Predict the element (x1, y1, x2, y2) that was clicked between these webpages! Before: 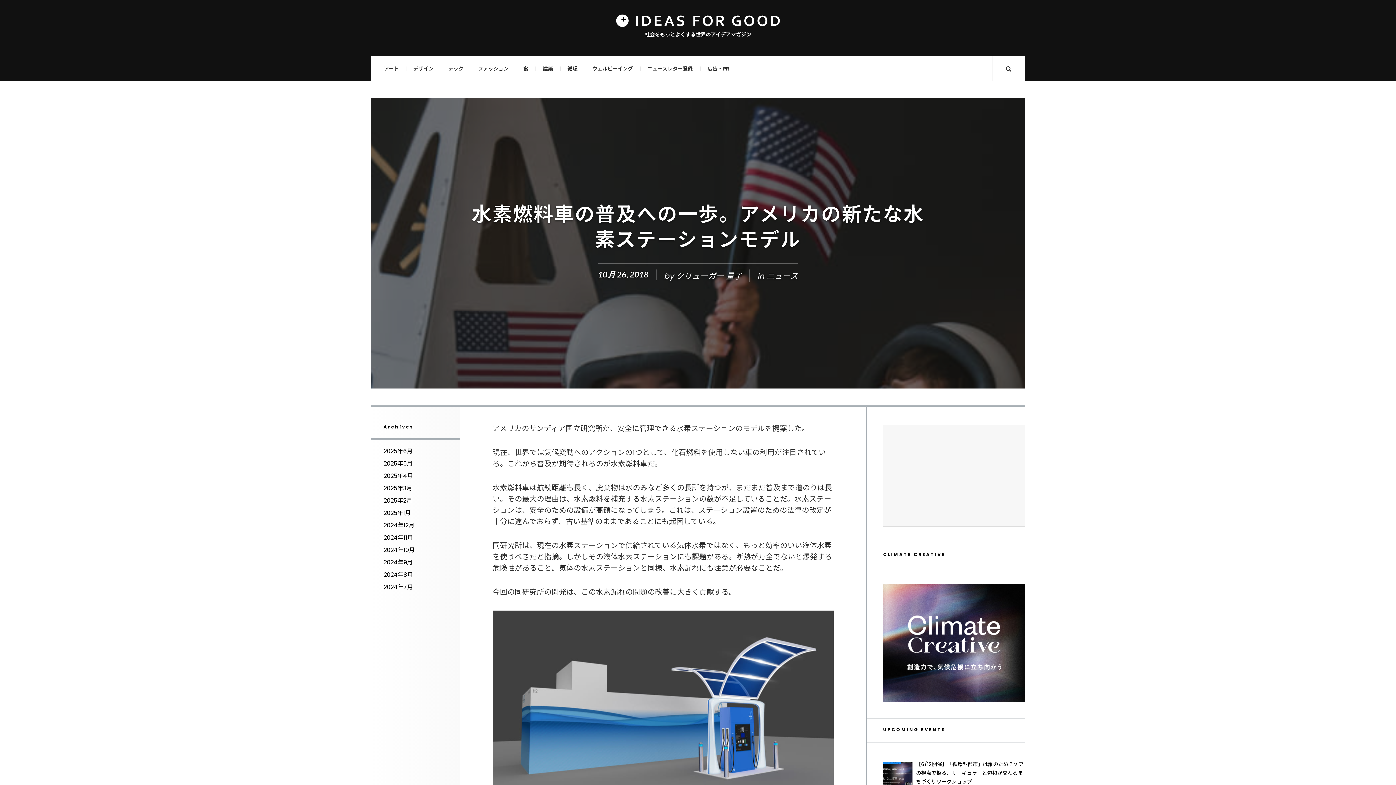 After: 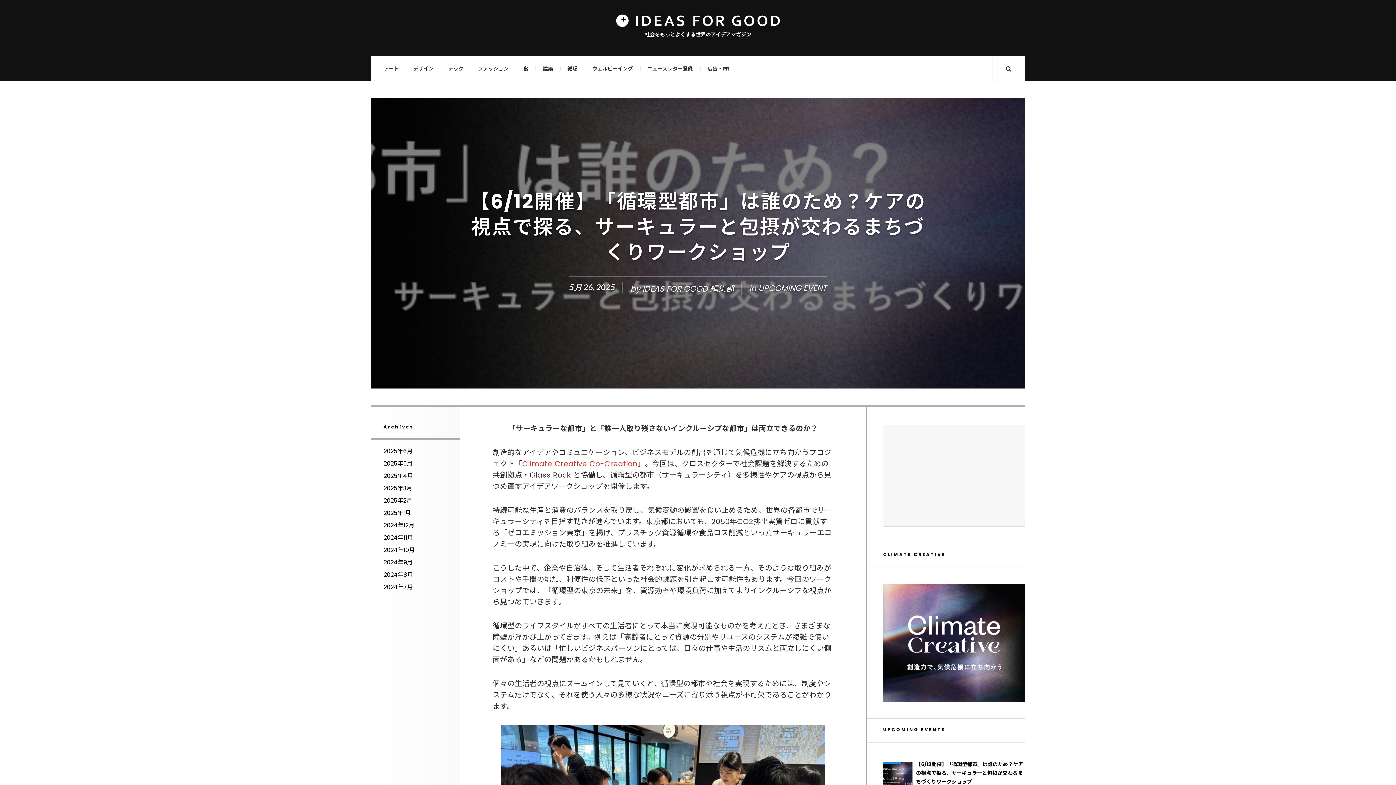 Action: label: 【6/12開催】「循環型都市」は誰のため？ケアの視点で探る、サーキュラーと包摂が交わるまちづくりワークショップ bbox: (883, 760, 1025, 795)